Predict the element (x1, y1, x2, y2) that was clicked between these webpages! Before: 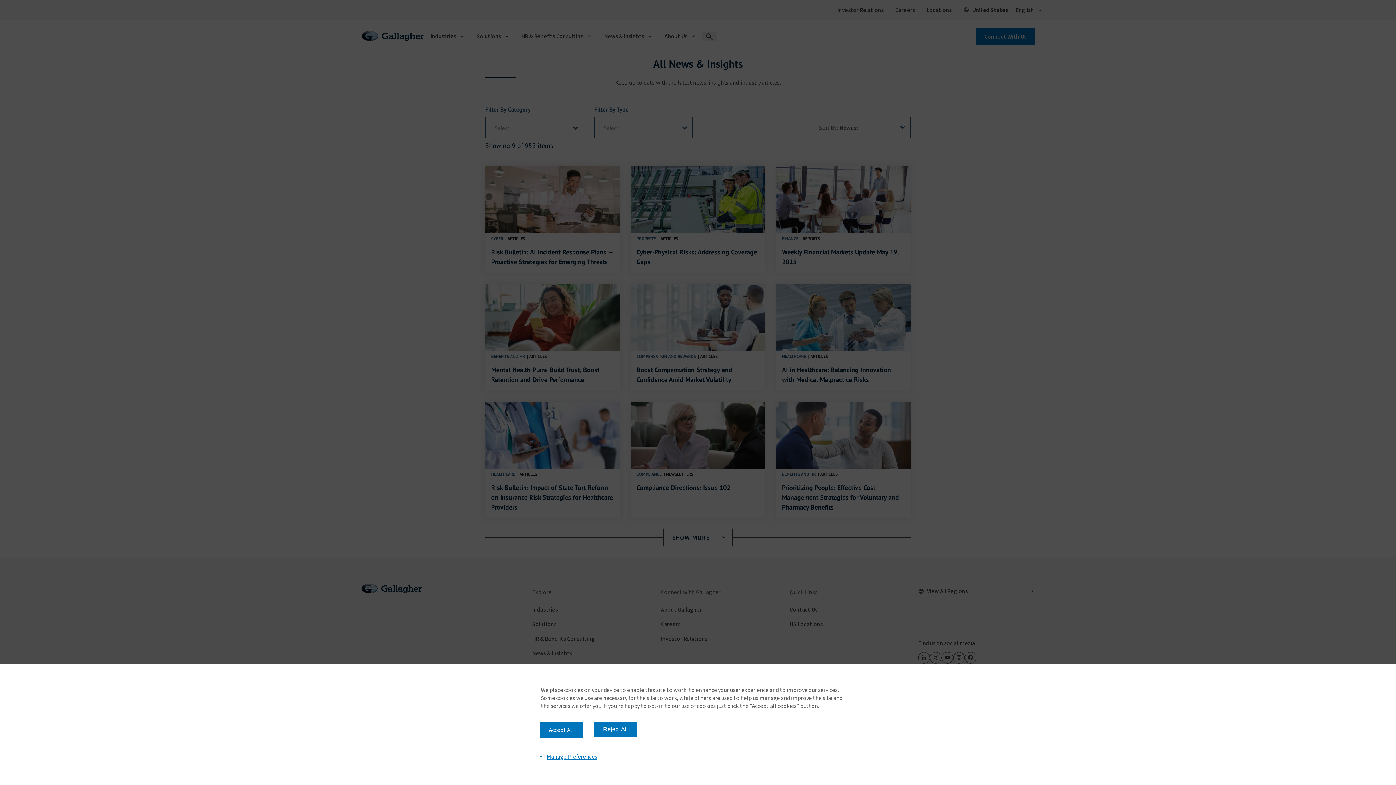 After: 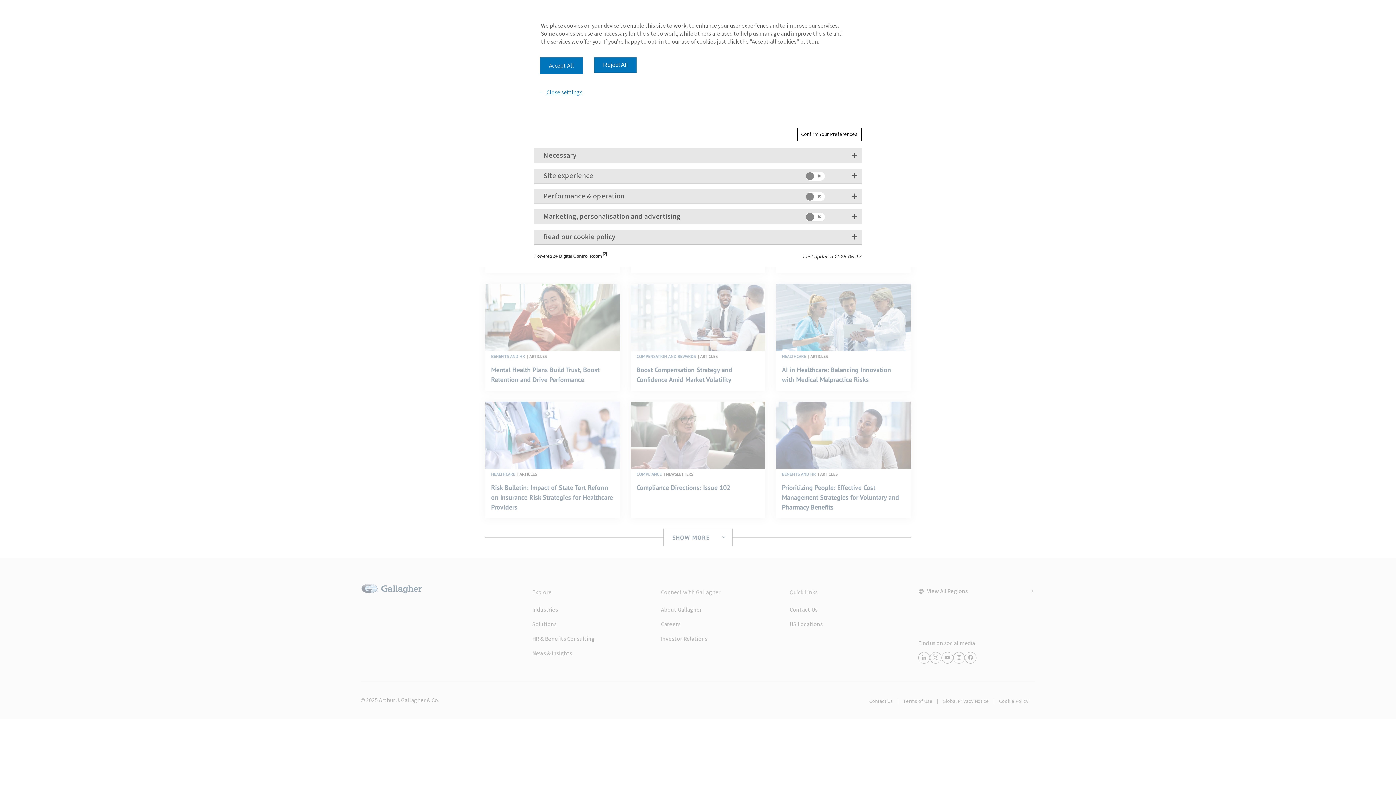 Action: label: Manage Preferences bbox: (534, 750, 601, 763)